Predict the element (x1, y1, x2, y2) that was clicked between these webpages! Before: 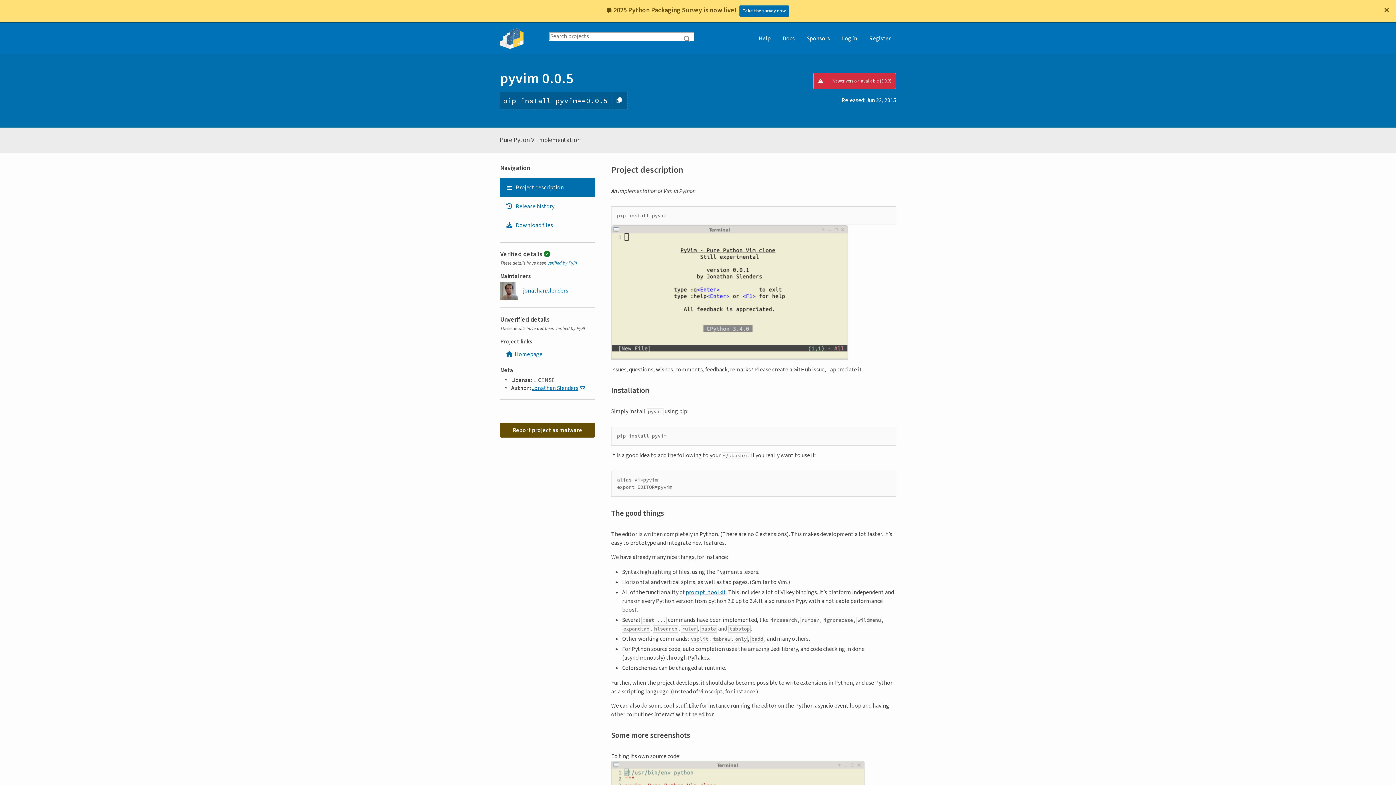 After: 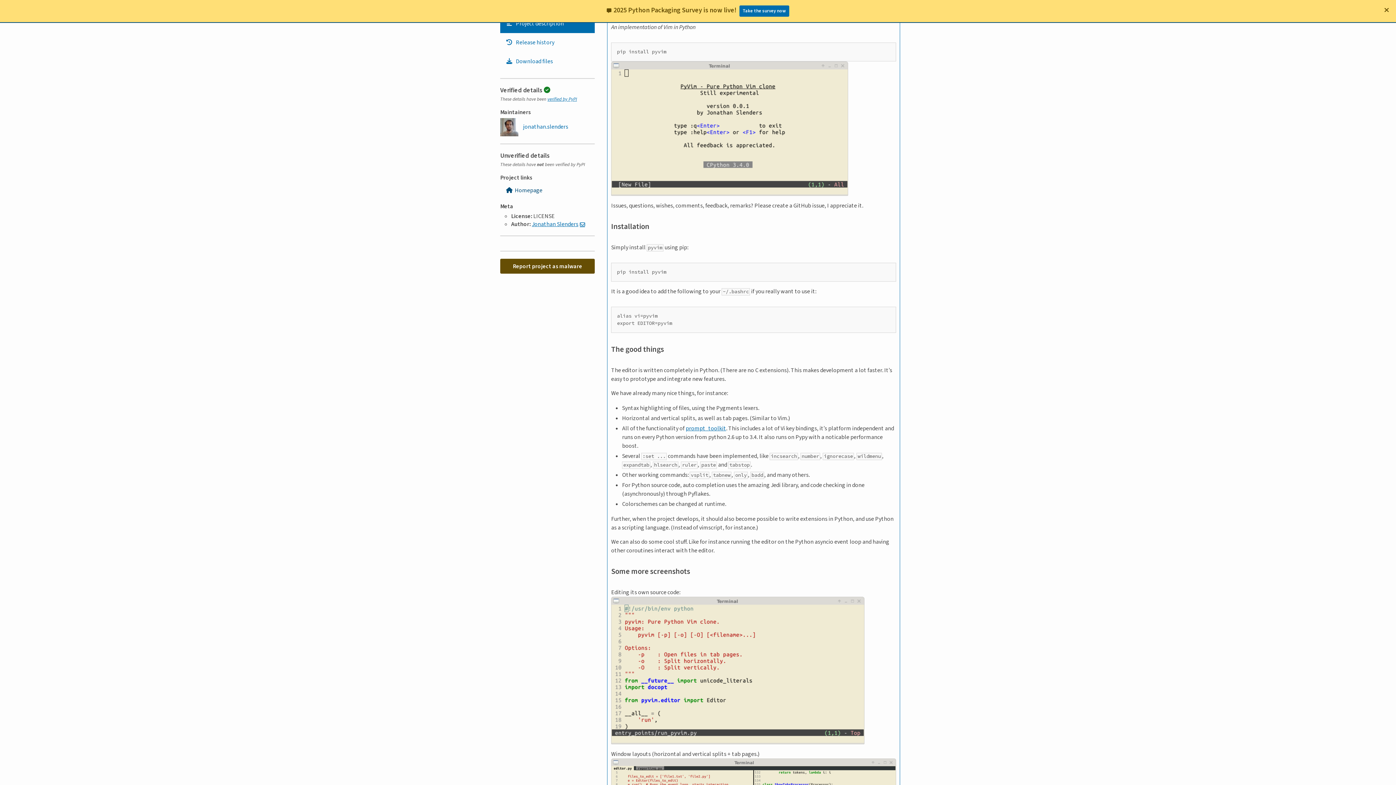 Action: label: Project description. Focus will be moved to the description. bbox: (500, 155, 594, 174)